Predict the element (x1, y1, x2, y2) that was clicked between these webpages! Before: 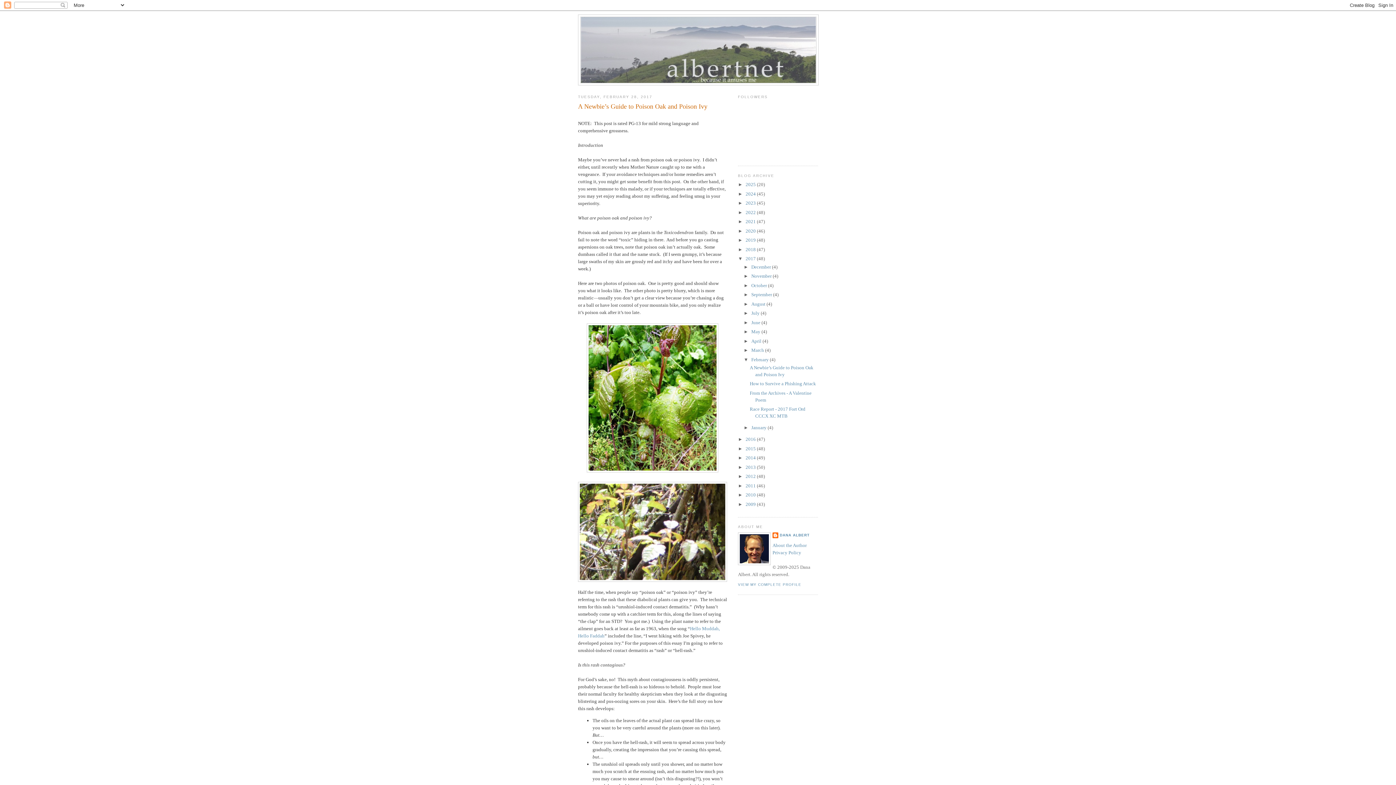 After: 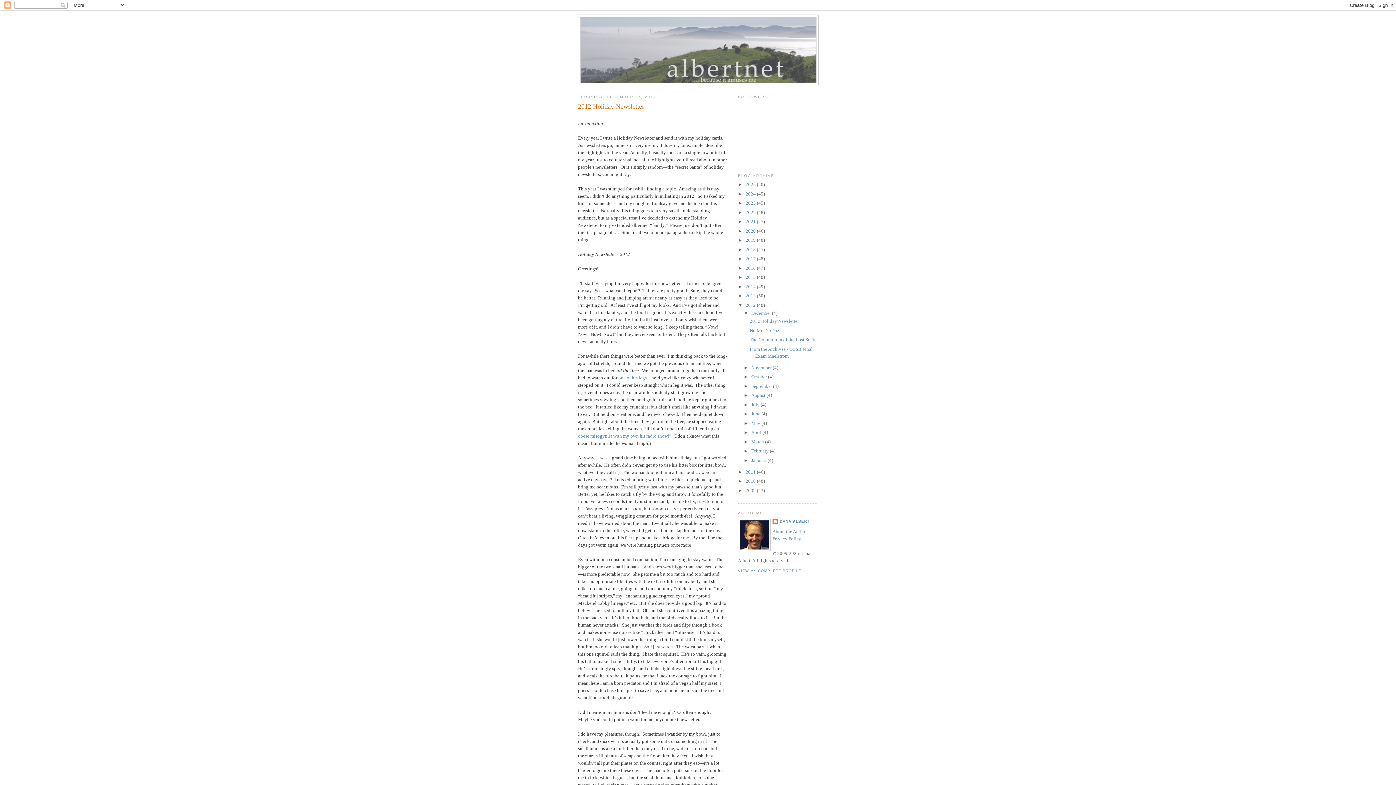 Action: label: 2012  bbox: (745, 473, 757, 479)